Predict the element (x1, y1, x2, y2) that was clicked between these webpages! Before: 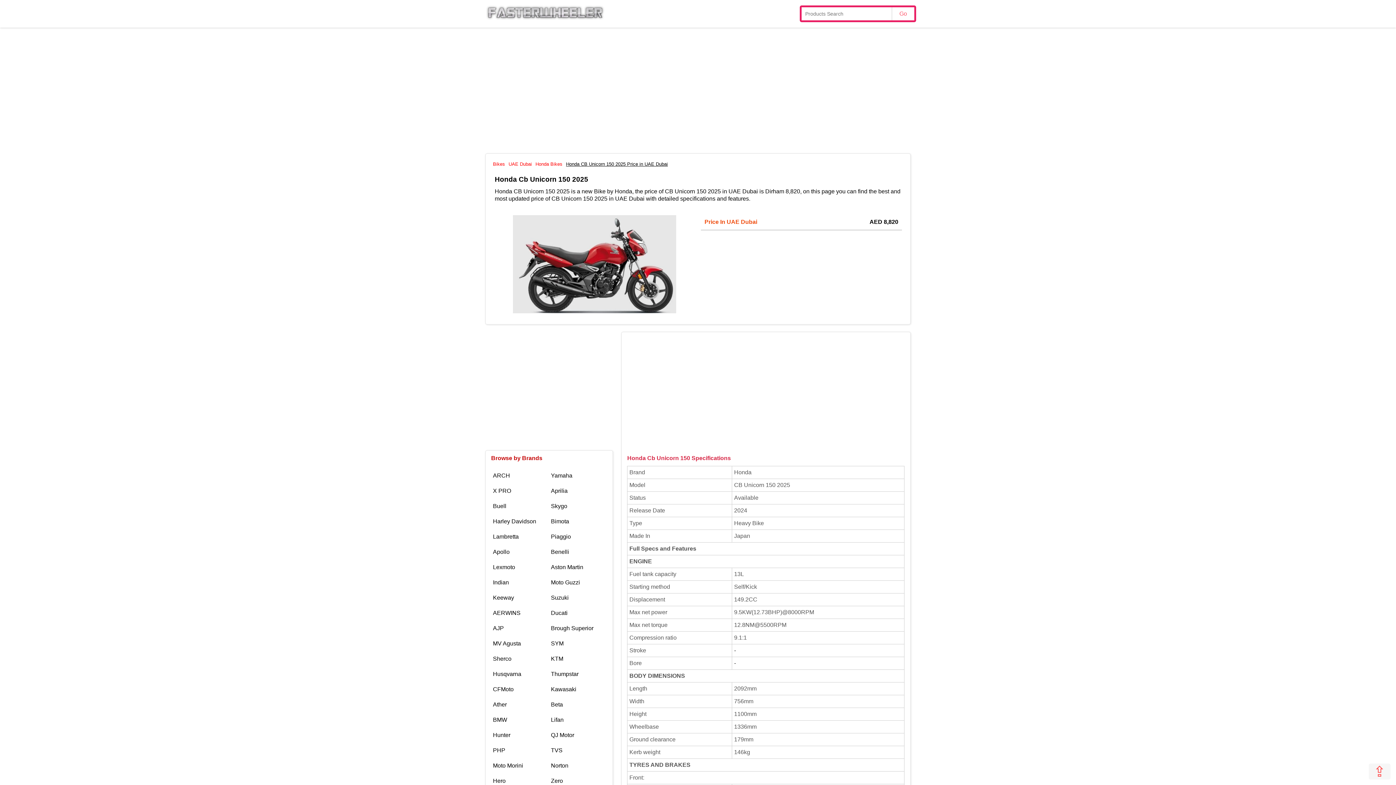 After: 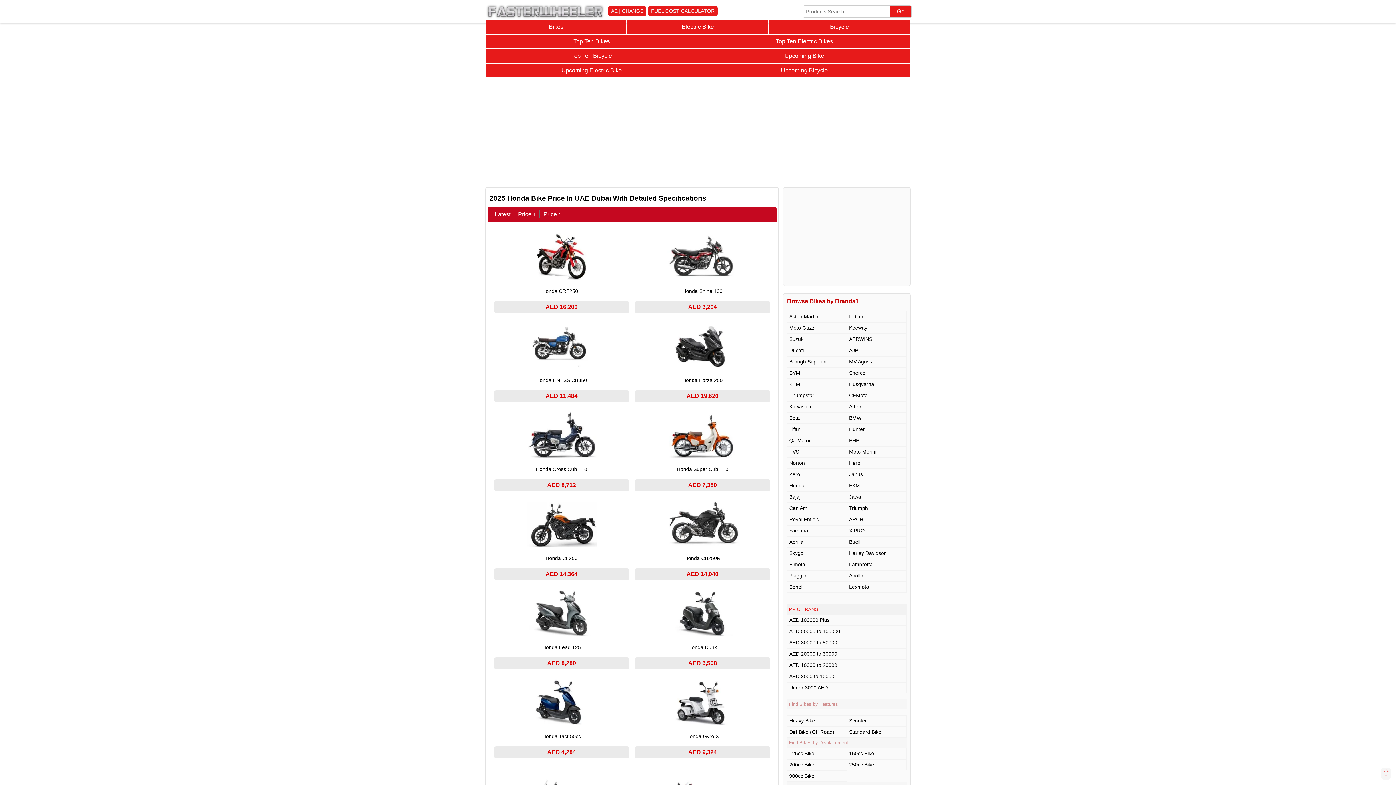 Action: bbox: (535, 161, 562, 166) label: Honda Bikes